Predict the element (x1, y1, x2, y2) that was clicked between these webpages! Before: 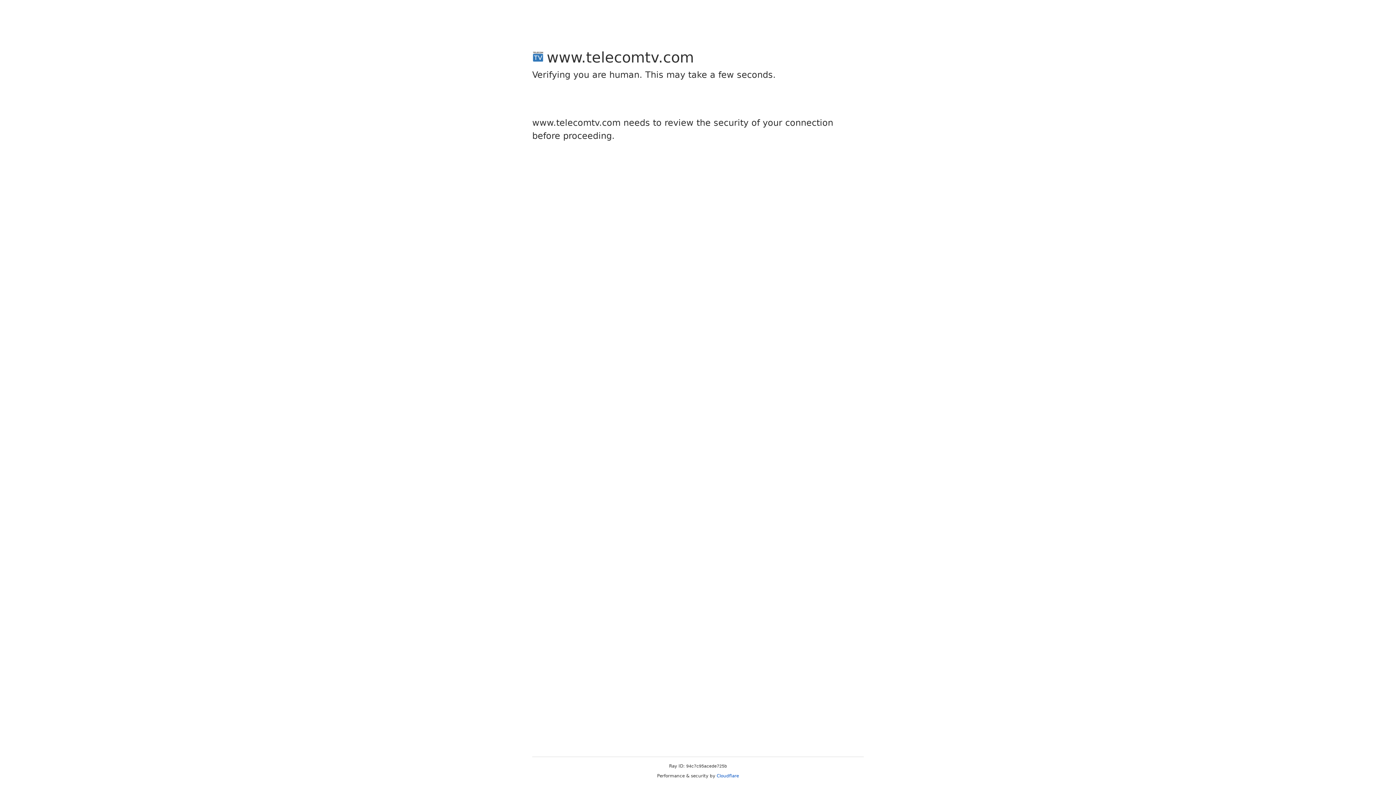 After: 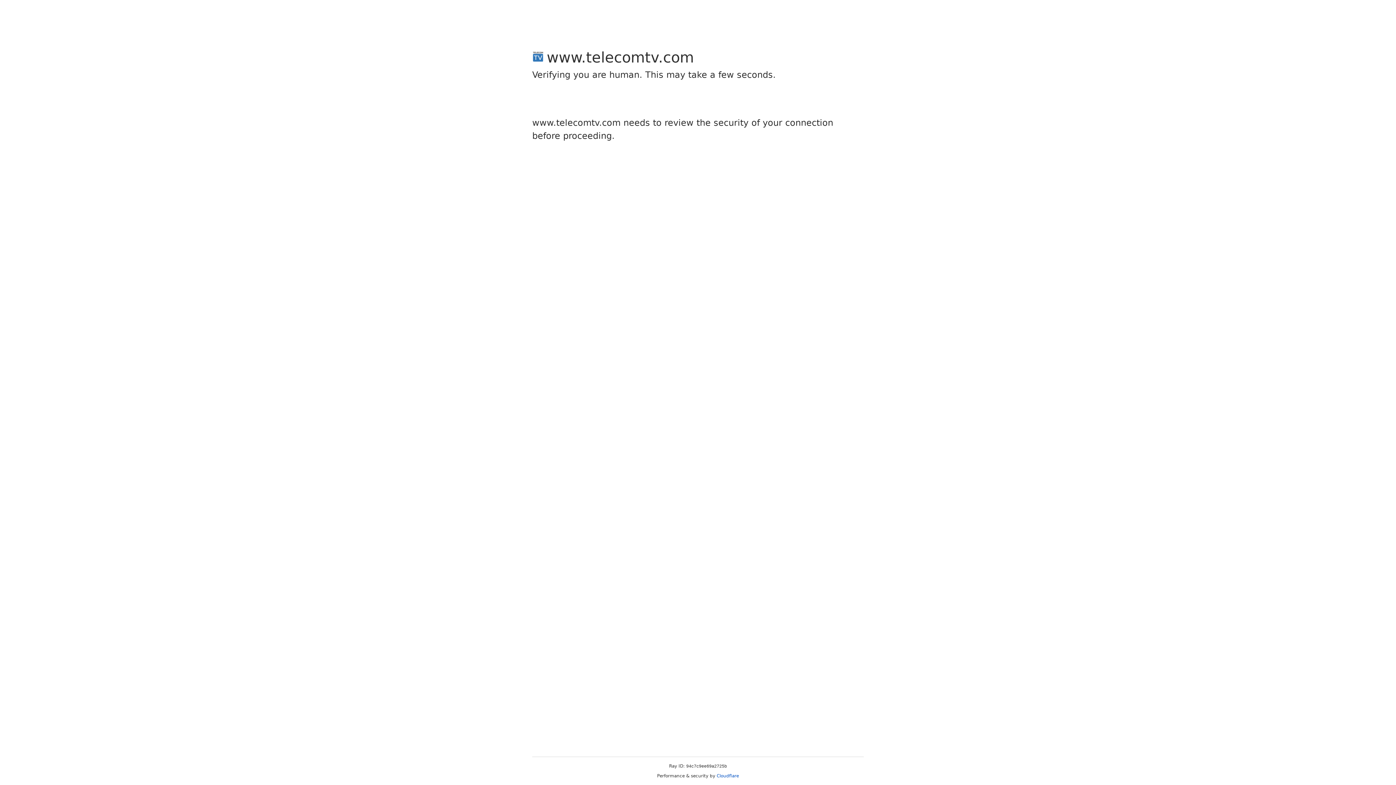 Action: bbox: (716, 773, 739, 778) label: Cloudflare